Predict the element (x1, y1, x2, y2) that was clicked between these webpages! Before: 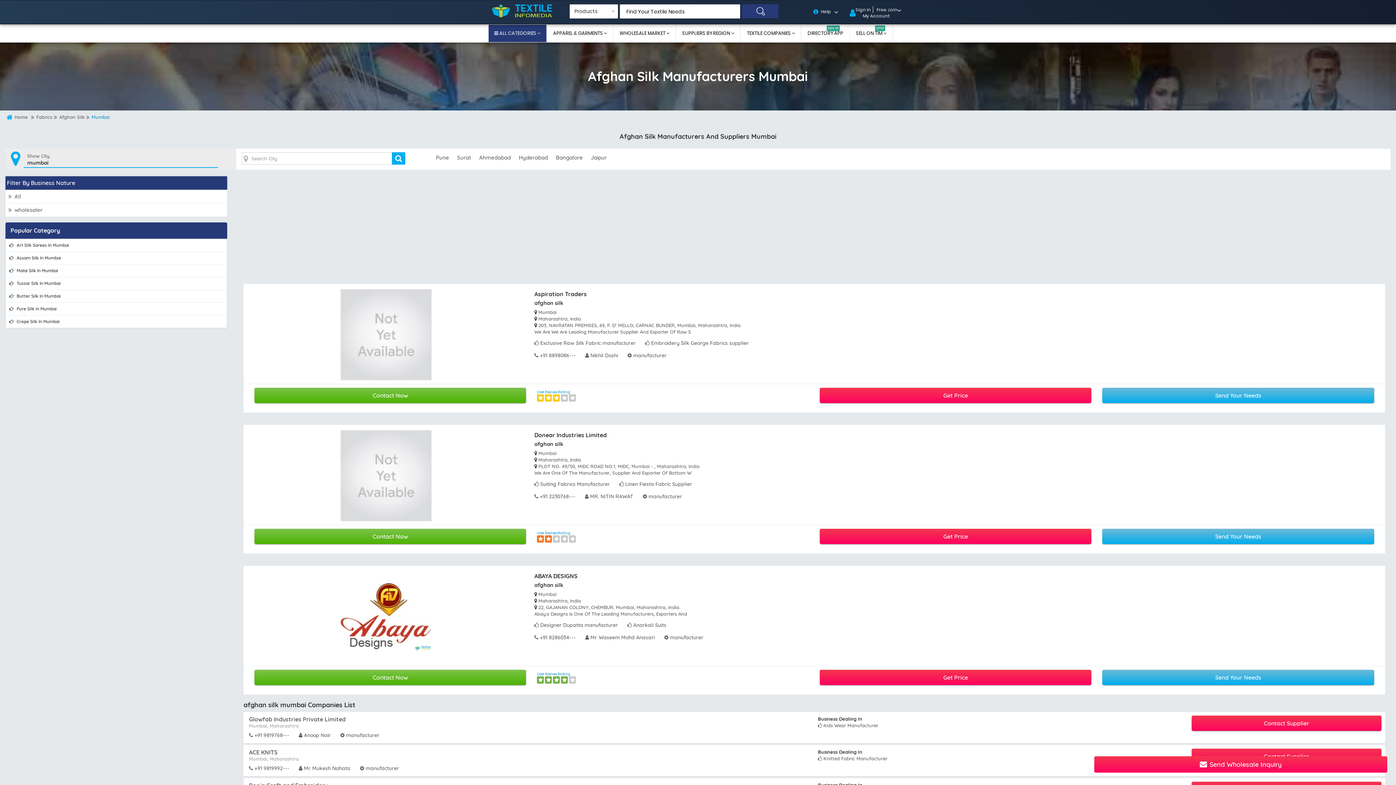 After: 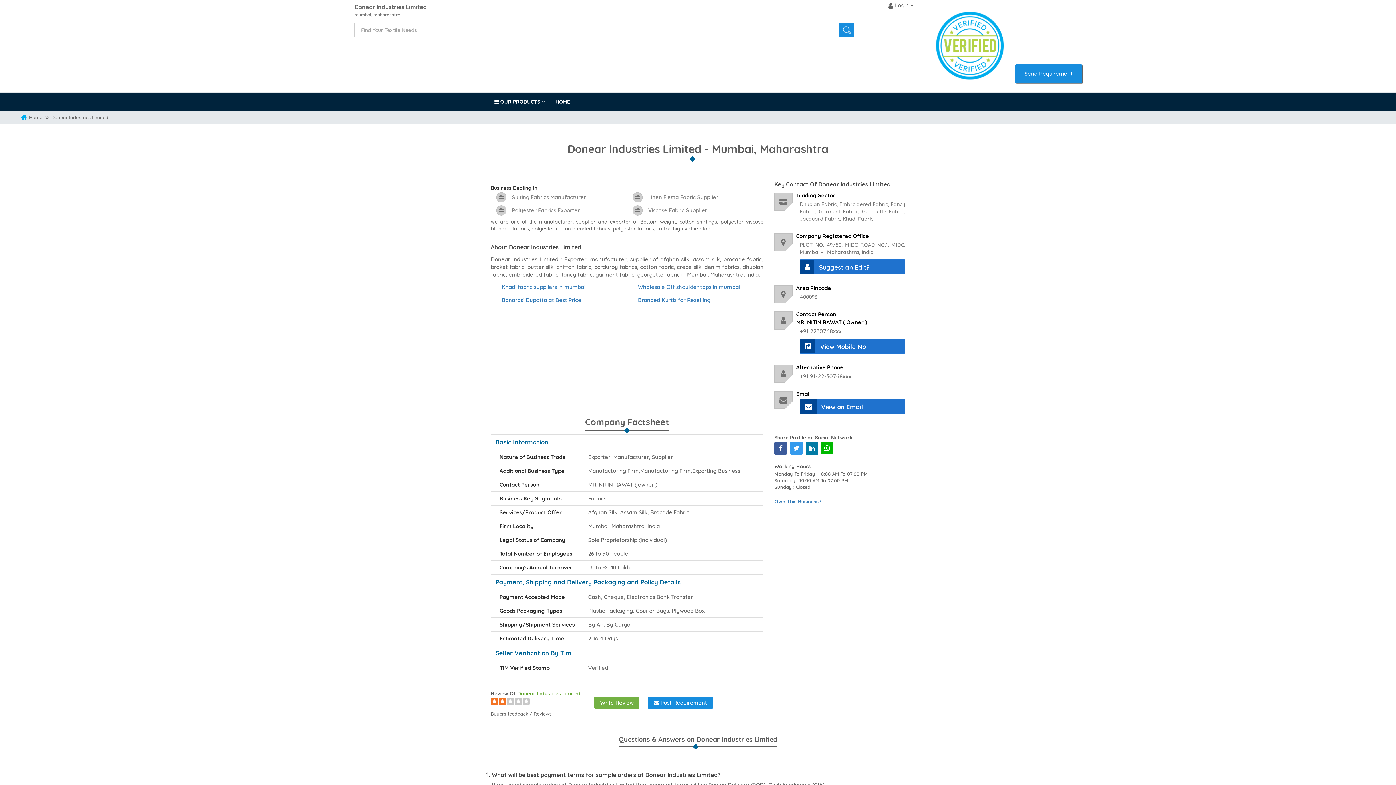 Action: bbox: (254, 529, 526, 544) label: Contact Now